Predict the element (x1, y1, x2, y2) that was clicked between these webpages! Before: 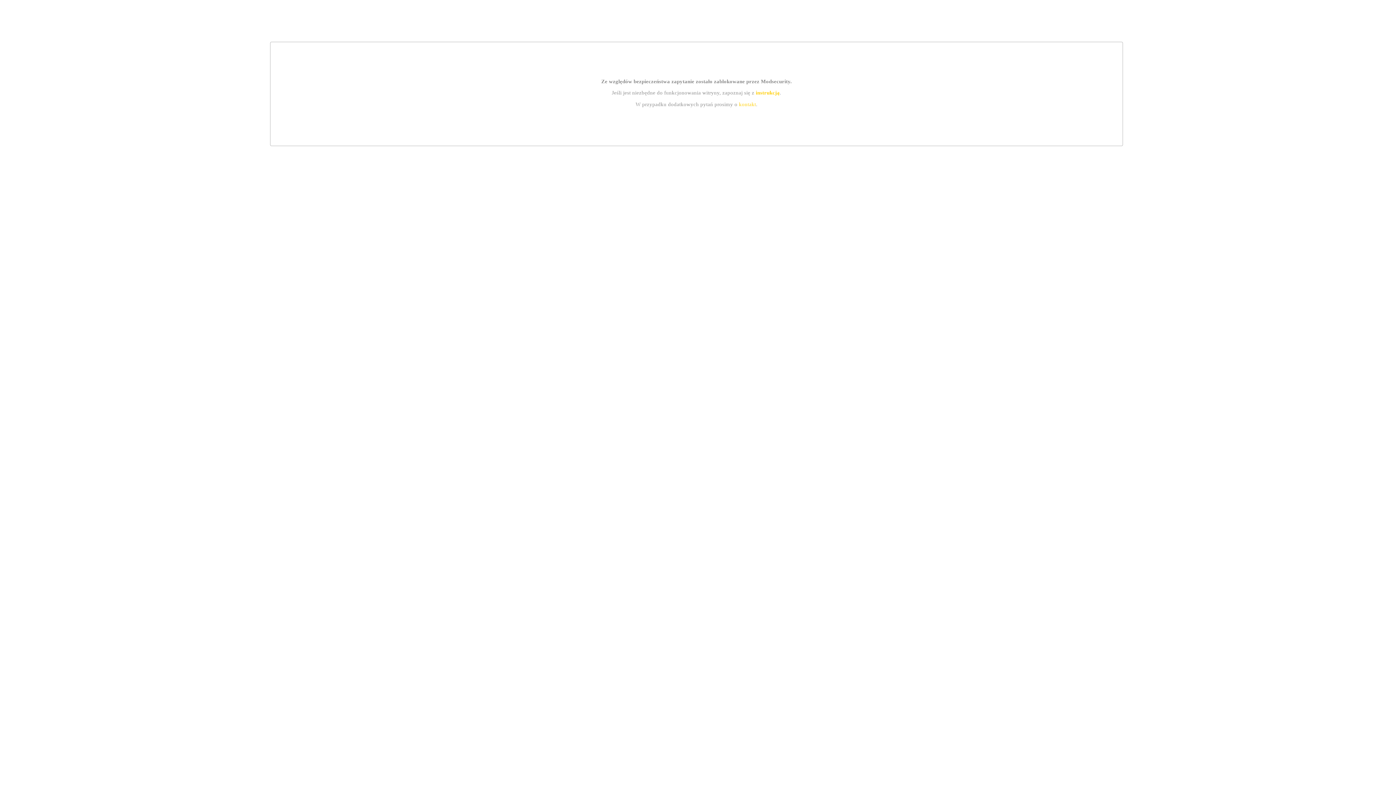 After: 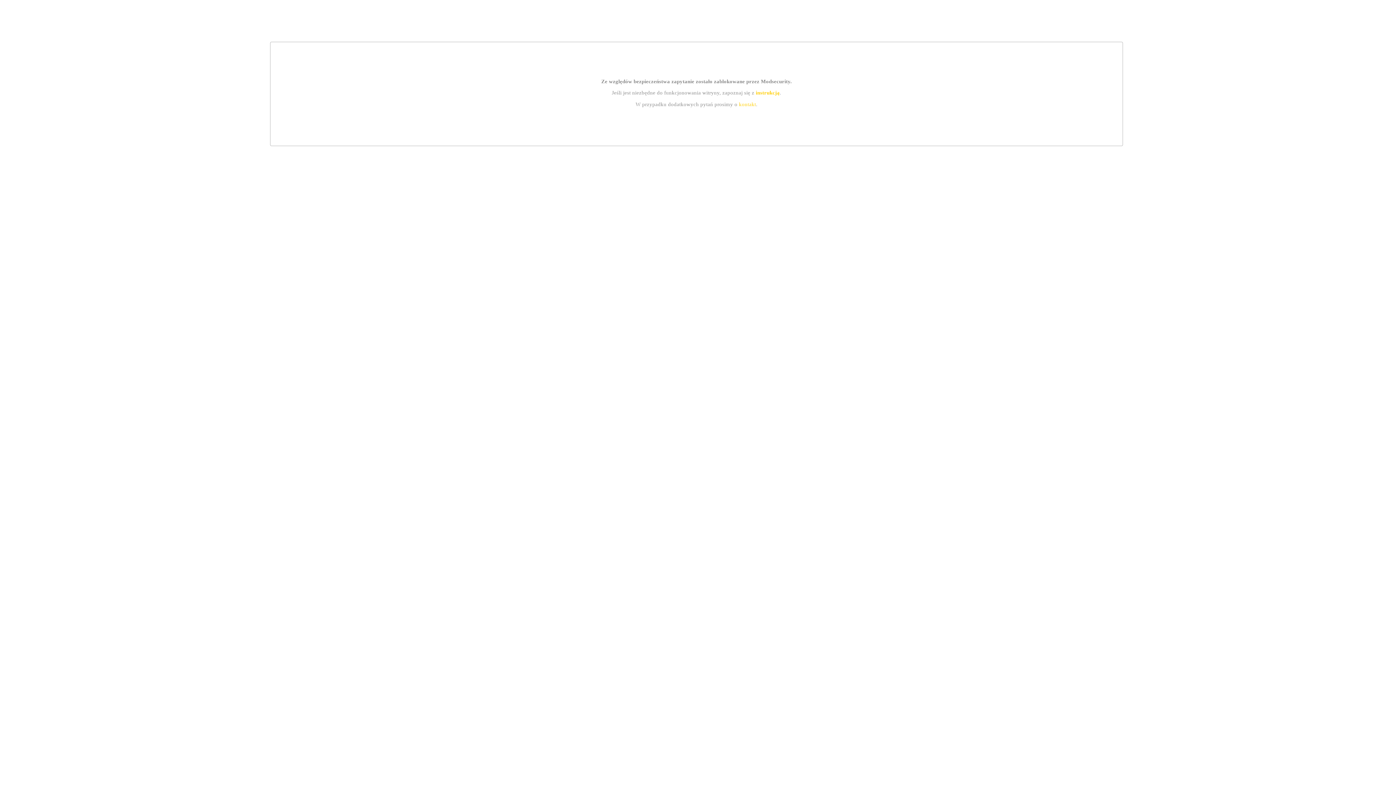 Action: label: kontakt bbox: (739, 101, 756, 107)